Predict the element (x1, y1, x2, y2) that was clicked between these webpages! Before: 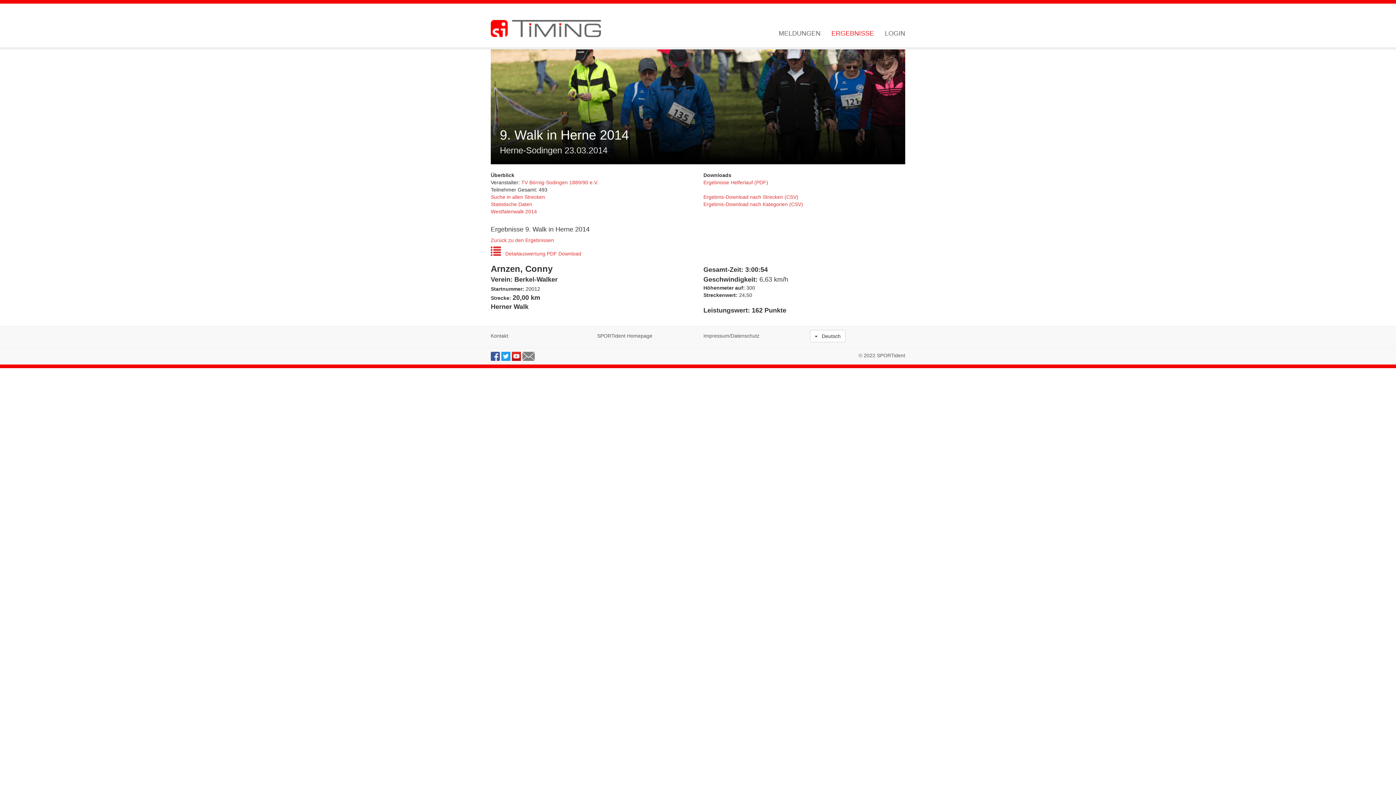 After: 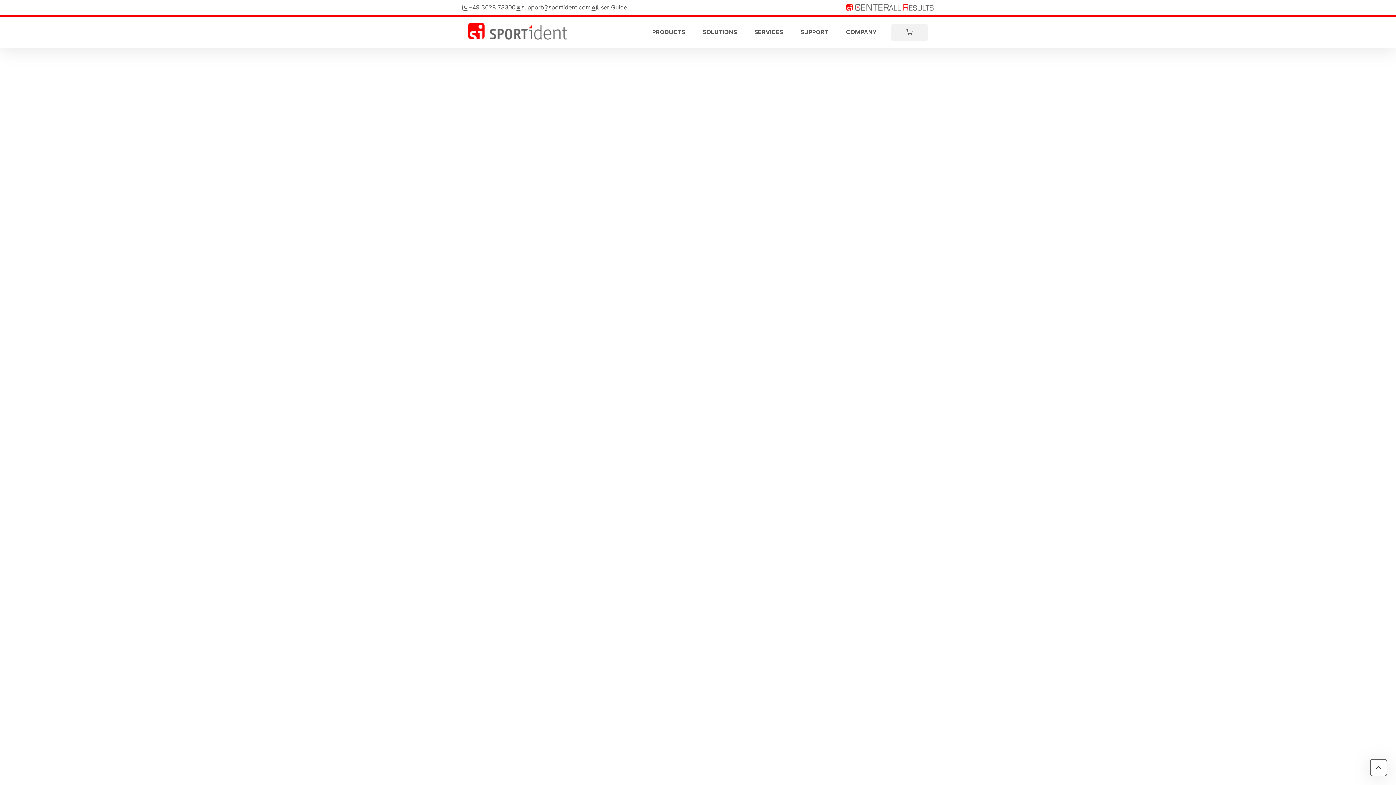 Action: bbox: (703, 333, 759, 338) label: Impressum/Datenschutz